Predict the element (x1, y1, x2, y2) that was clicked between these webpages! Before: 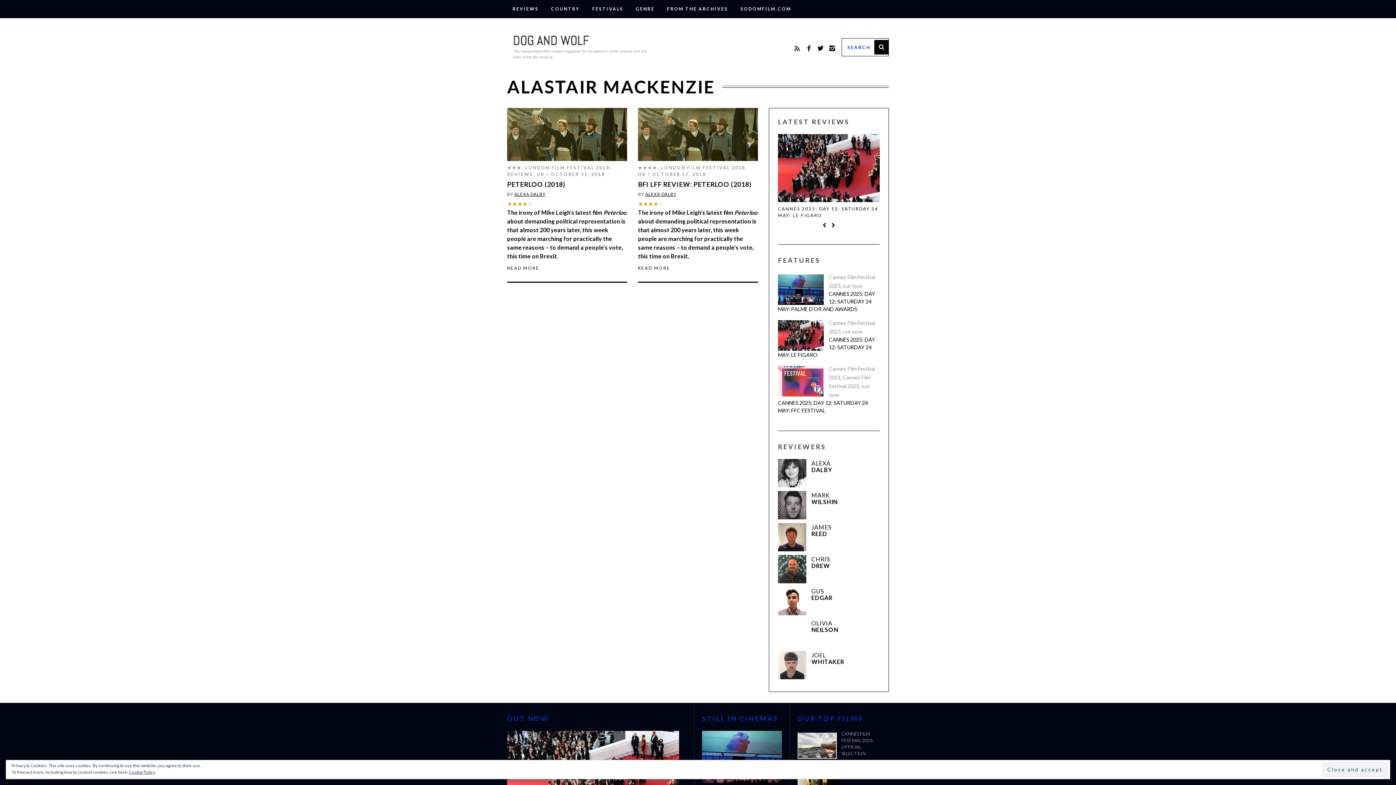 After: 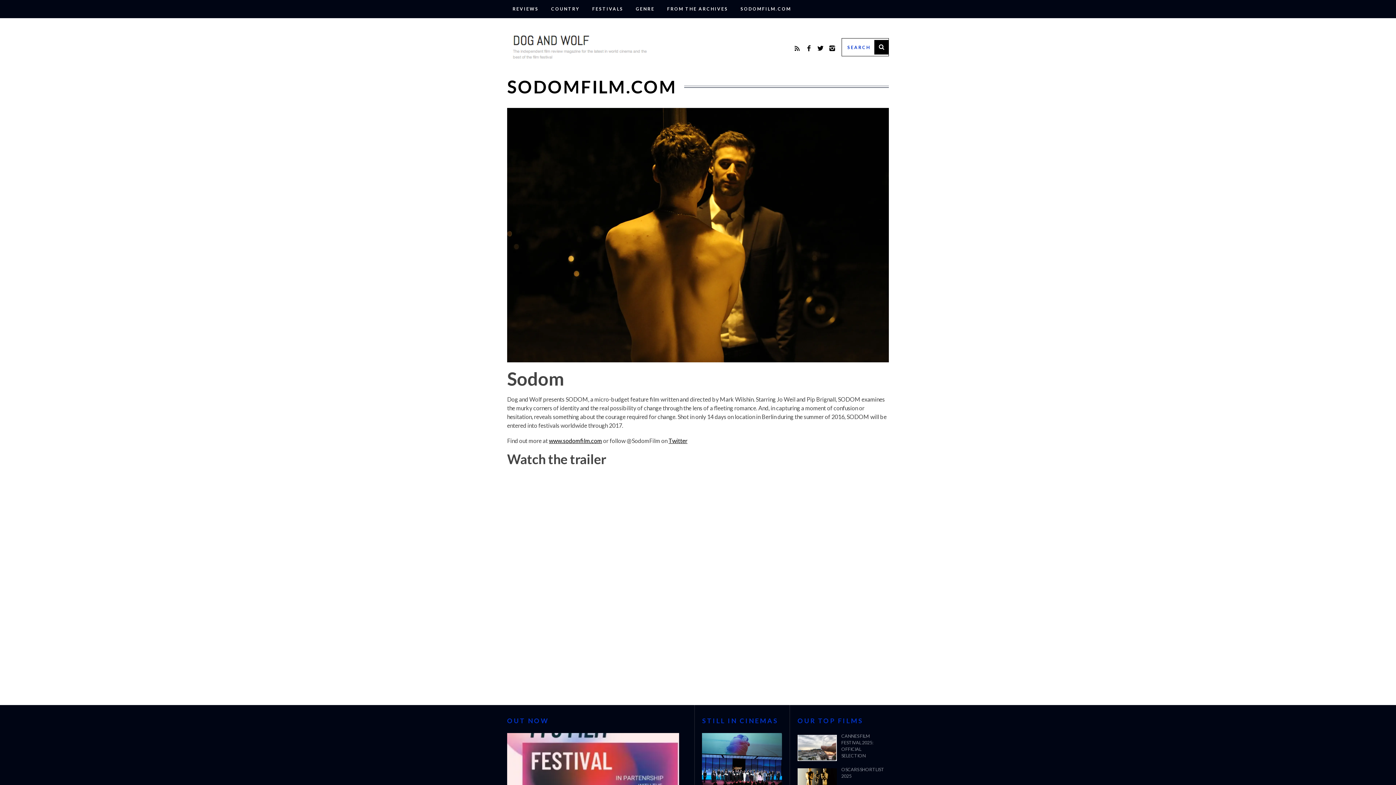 Action: bbox: (735, 1, 796, 16) label: SODOMFILM.COM